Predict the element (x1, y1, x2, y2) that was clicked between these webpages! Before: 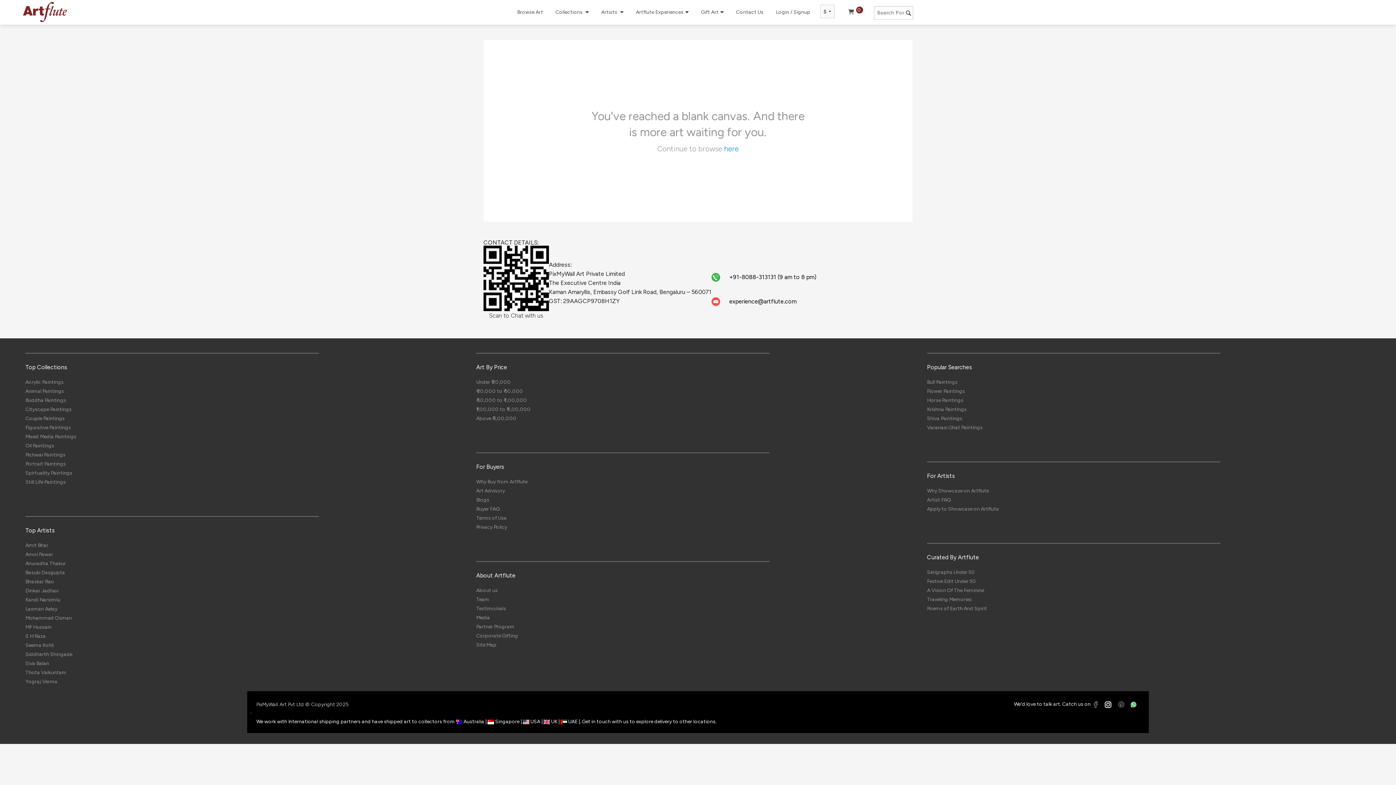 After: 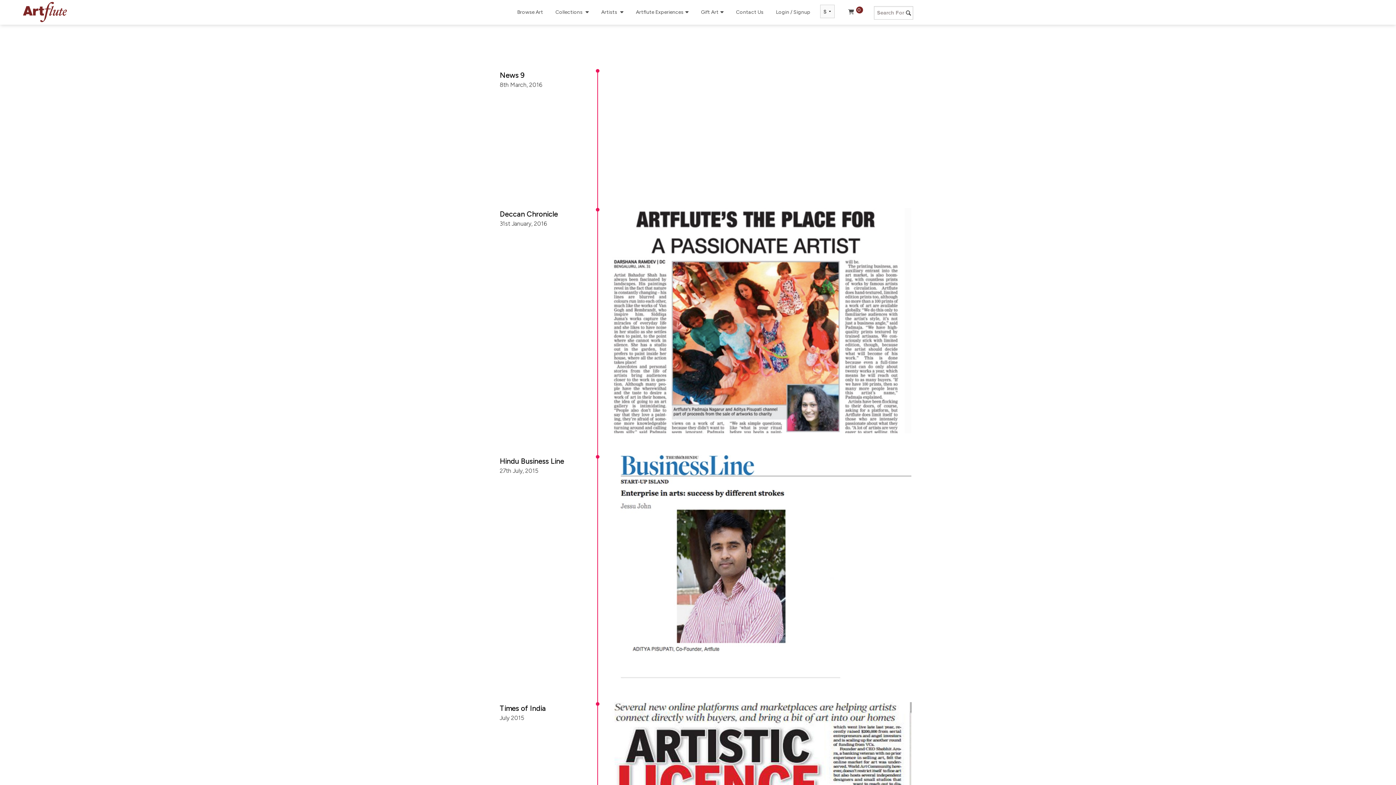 Action: bbox: (476, 614, 490, 621) label: Media